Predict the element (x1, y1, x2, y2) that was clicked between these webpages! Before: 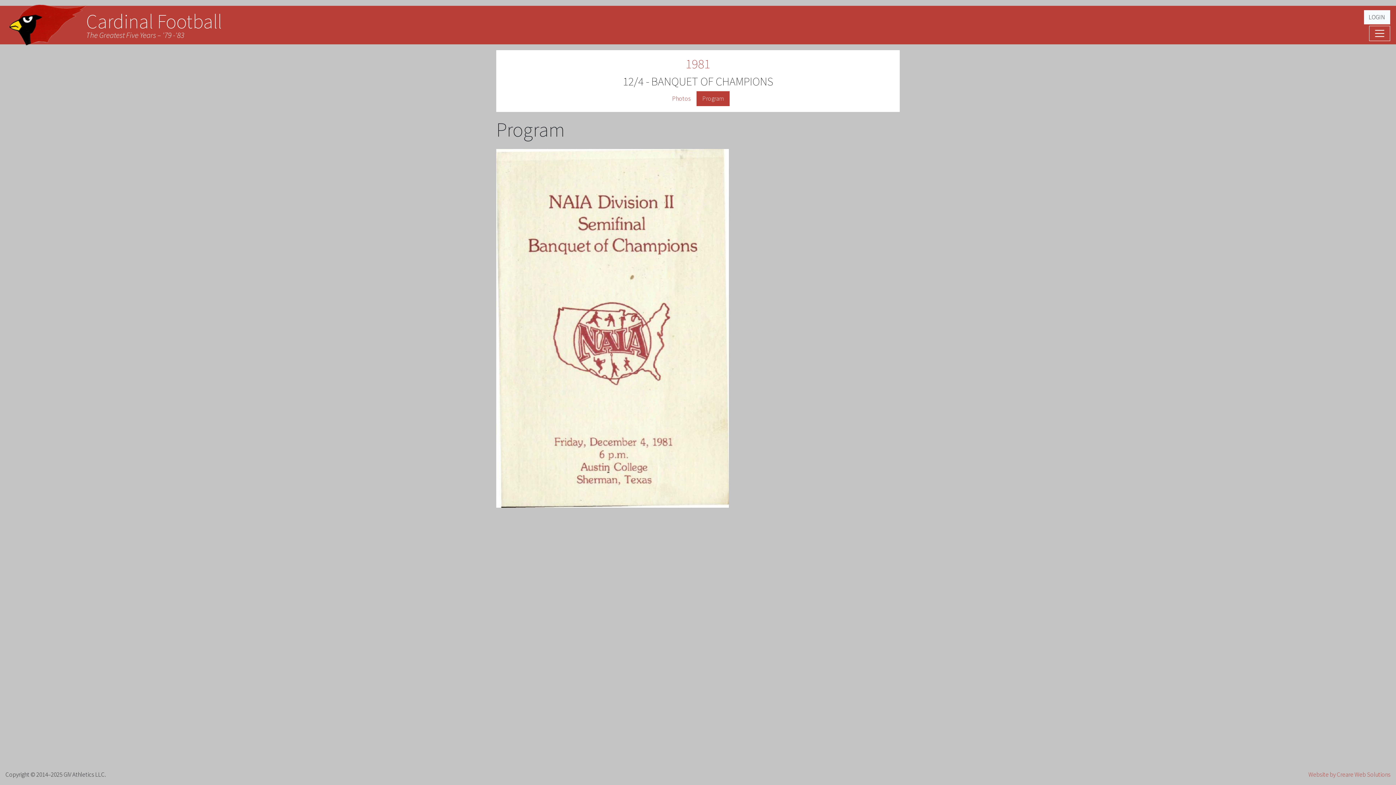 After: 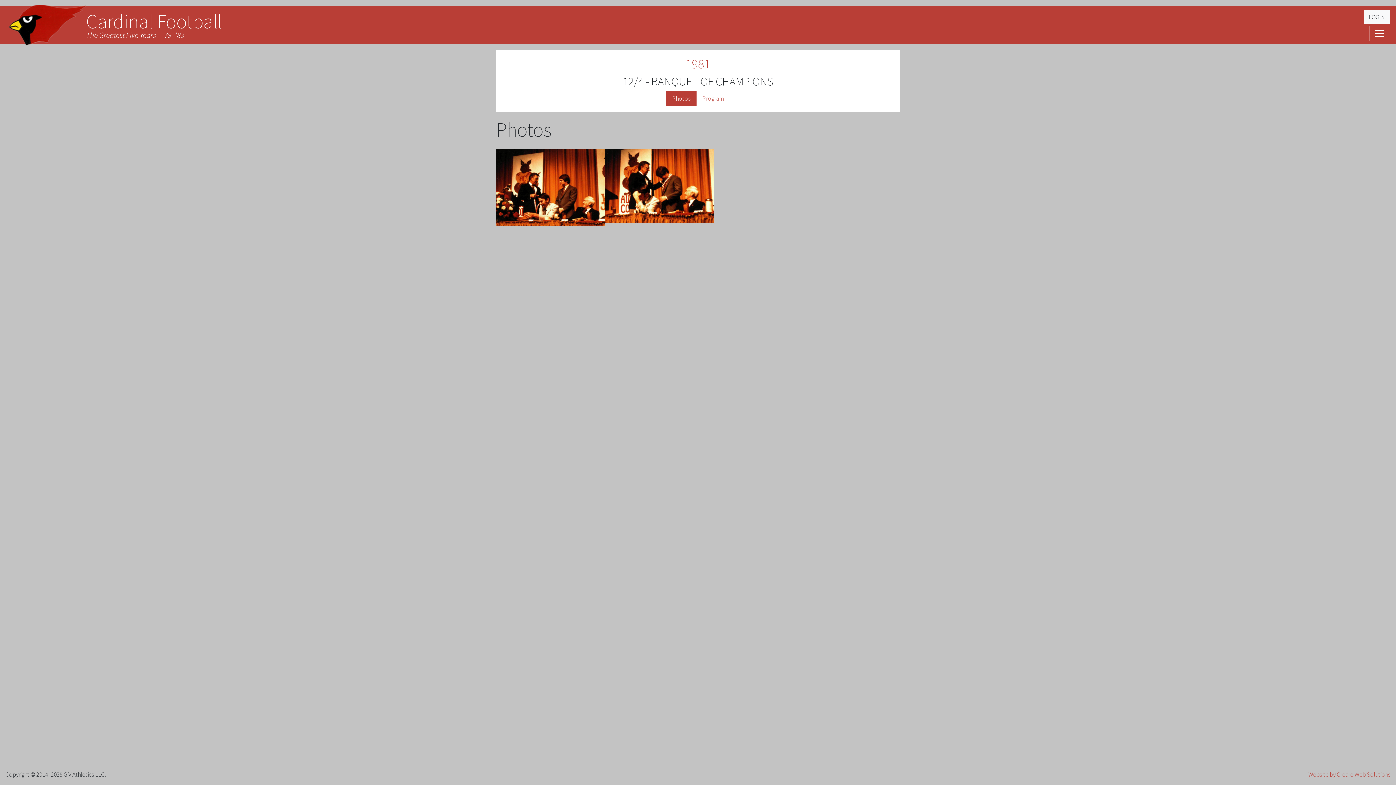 Action: label: Photos bbox: (666, 91, 696, 106)